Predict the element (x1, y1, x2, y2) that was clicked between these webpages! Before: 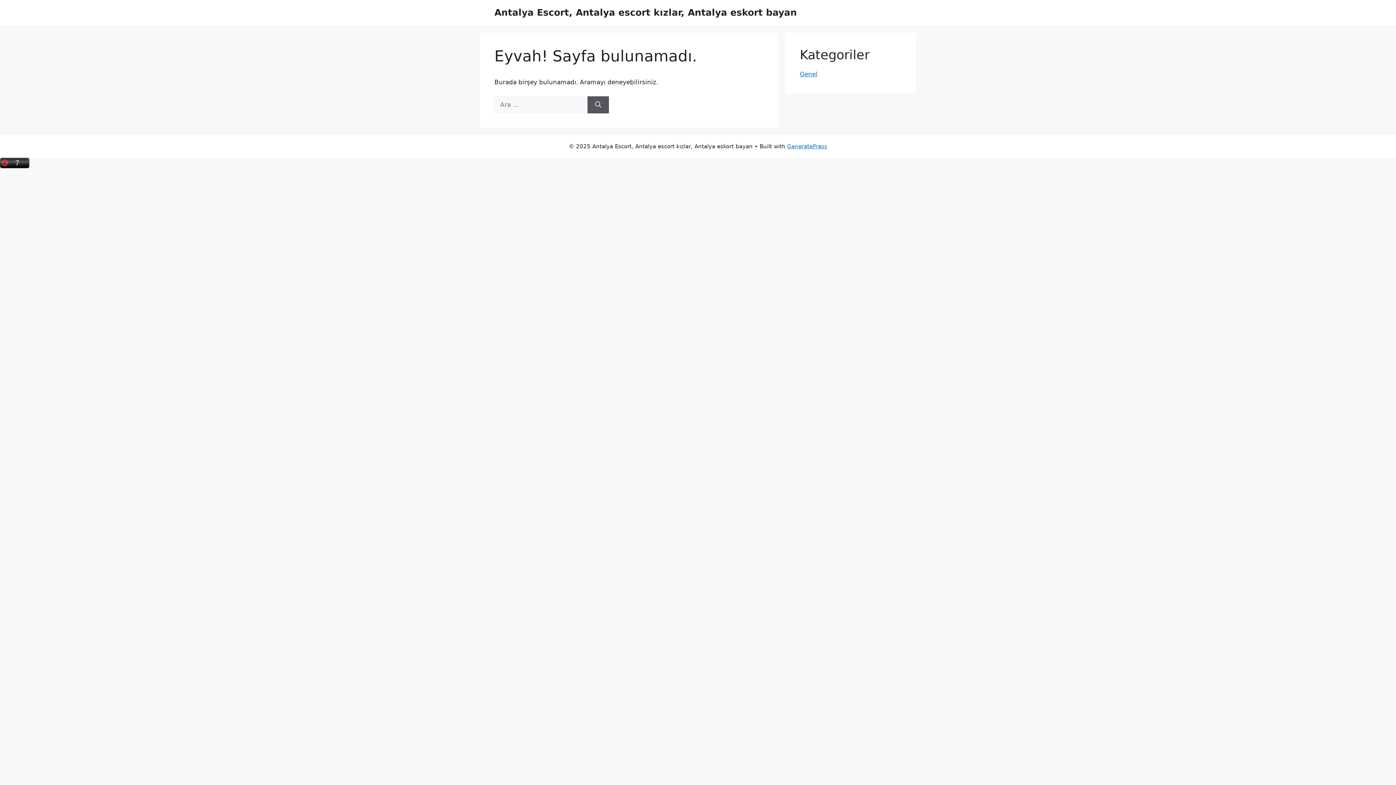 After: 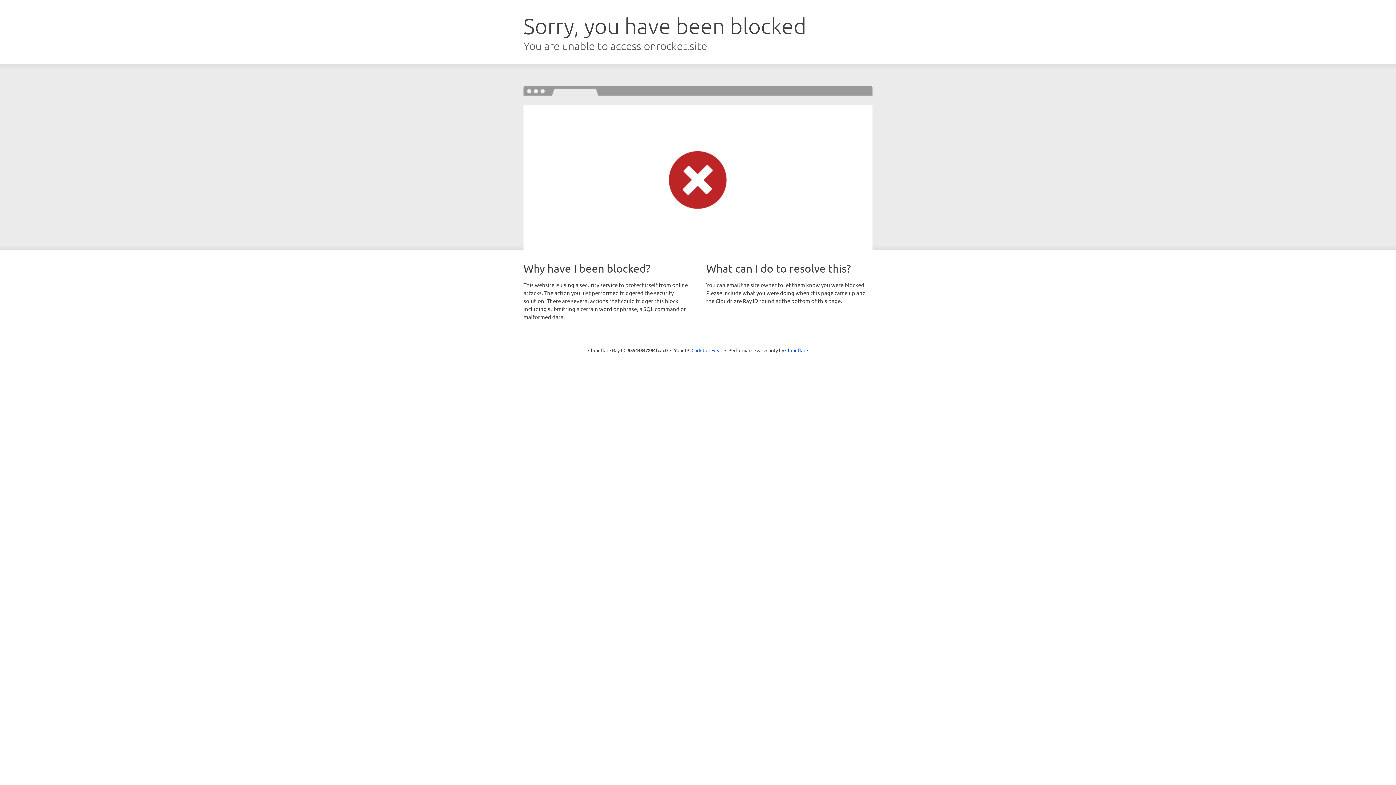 Action: bbox: (787, 143, 827, 149) label: GeneratePress